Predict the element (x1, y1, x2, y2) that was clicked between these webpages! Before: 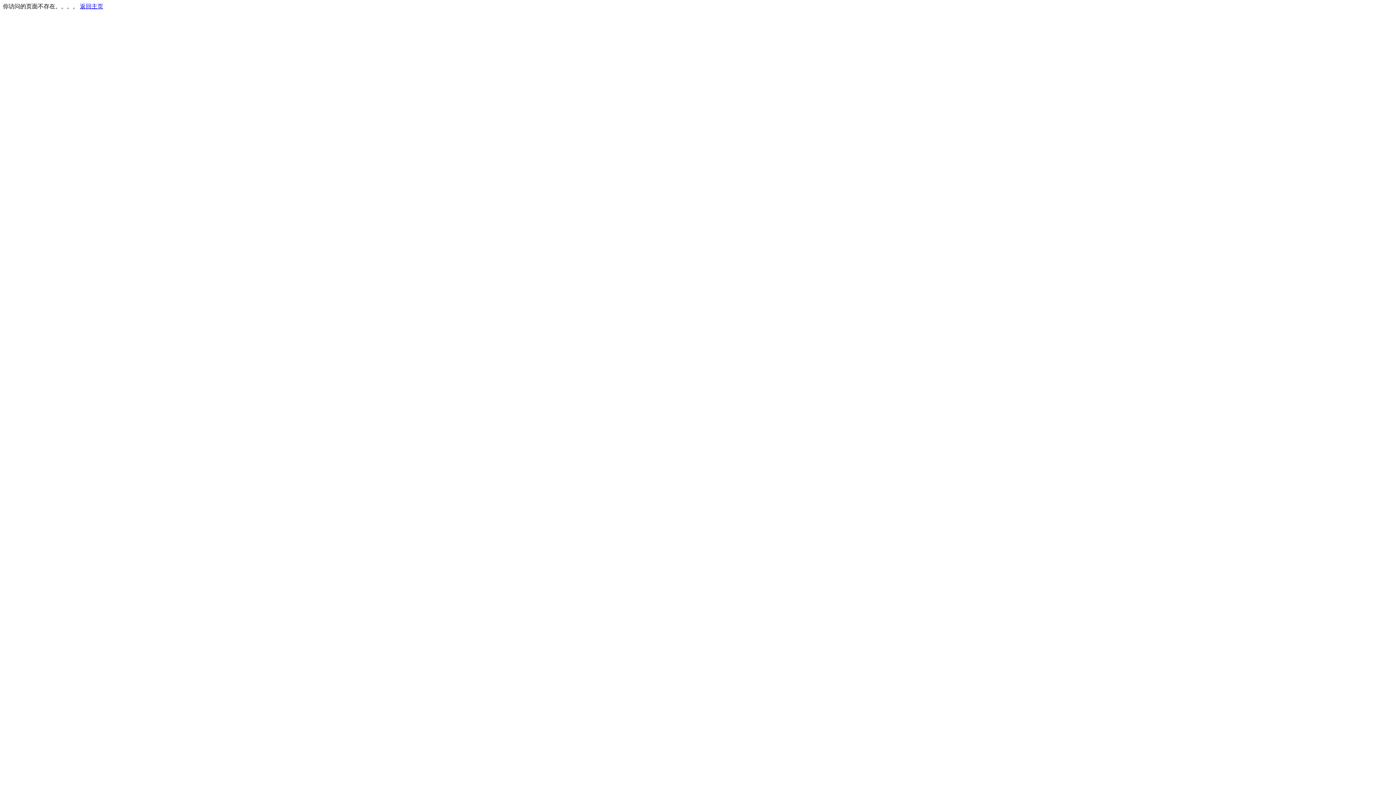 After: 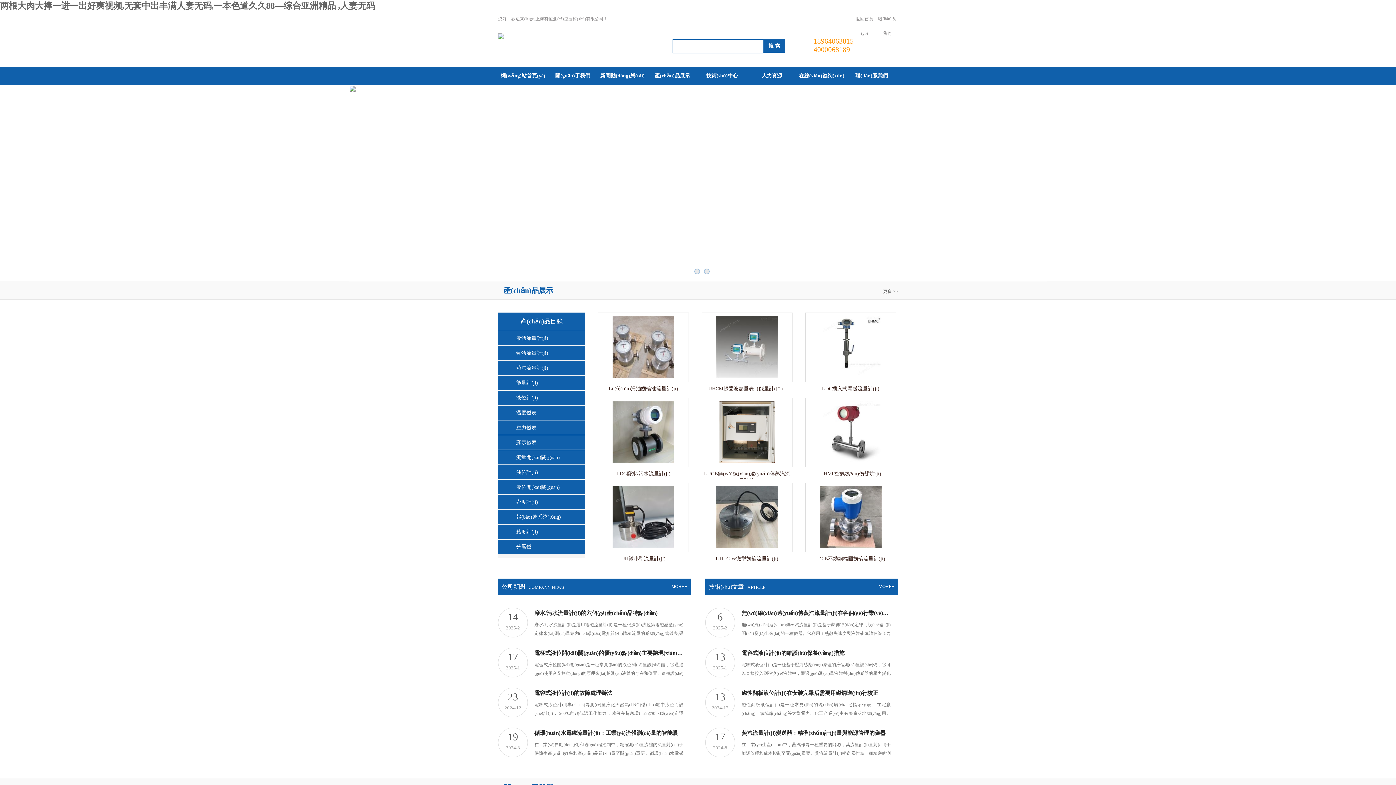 Action: label: 返回主页 bbox: (80, 3, 103, 9)